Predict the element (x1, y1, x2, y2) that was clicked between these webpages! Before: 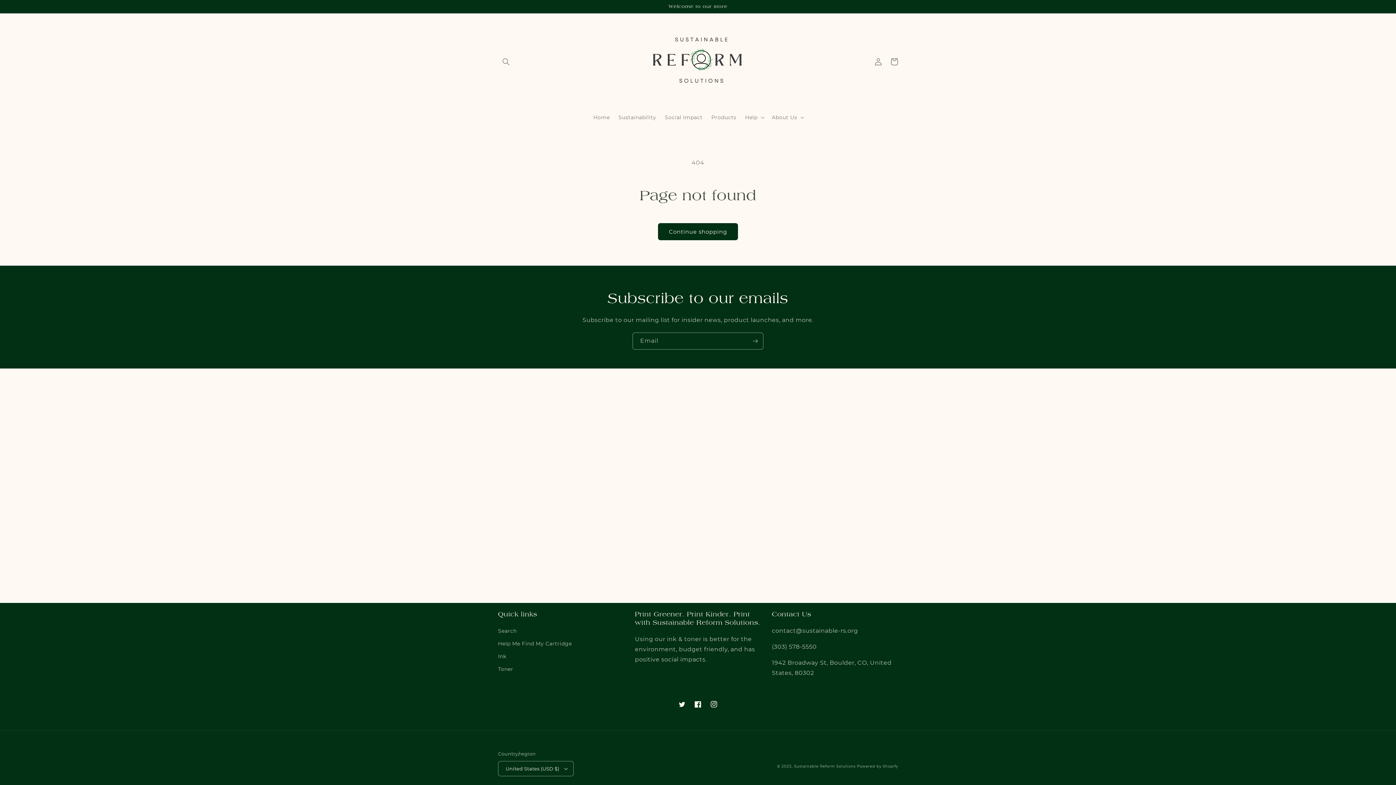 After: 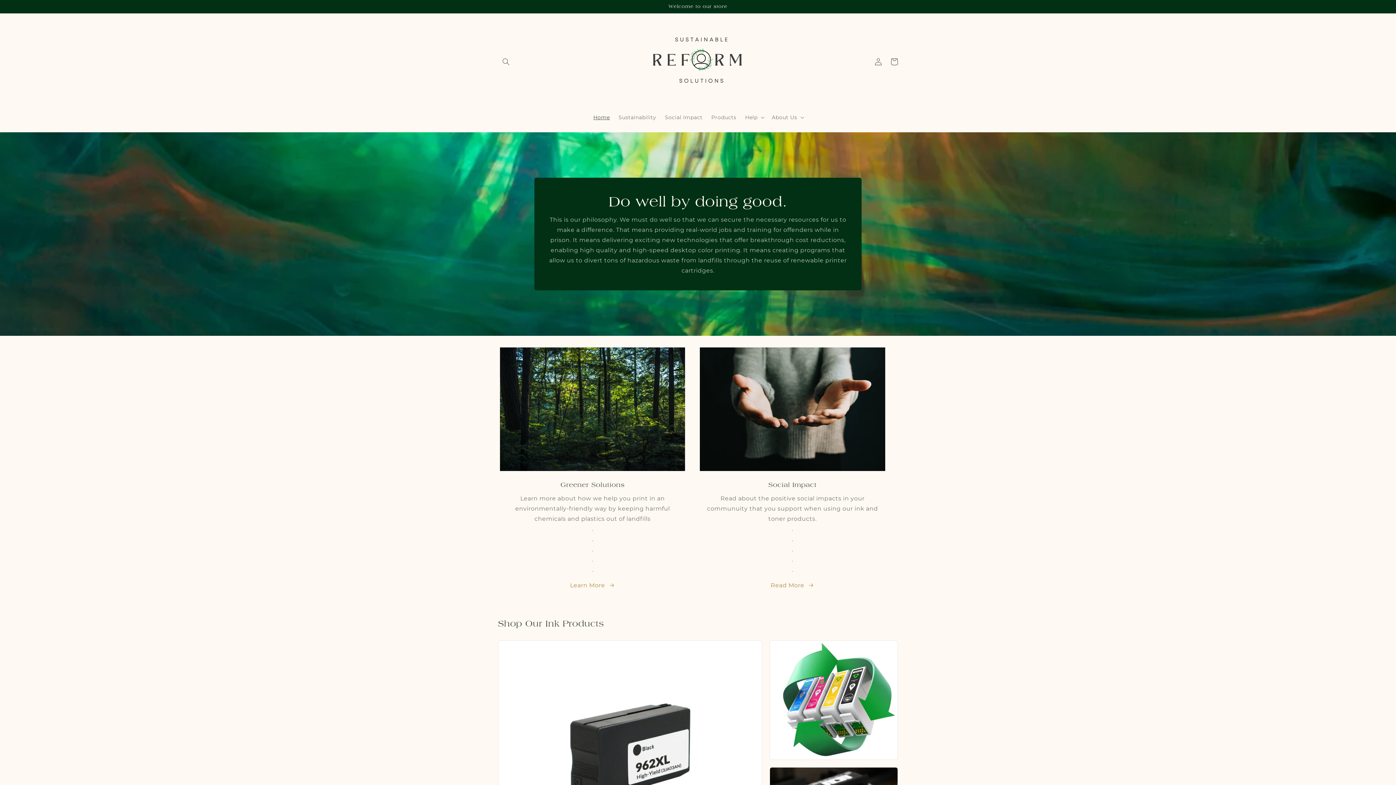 Action: label: Home bbox: (589, 109, 614, 125)